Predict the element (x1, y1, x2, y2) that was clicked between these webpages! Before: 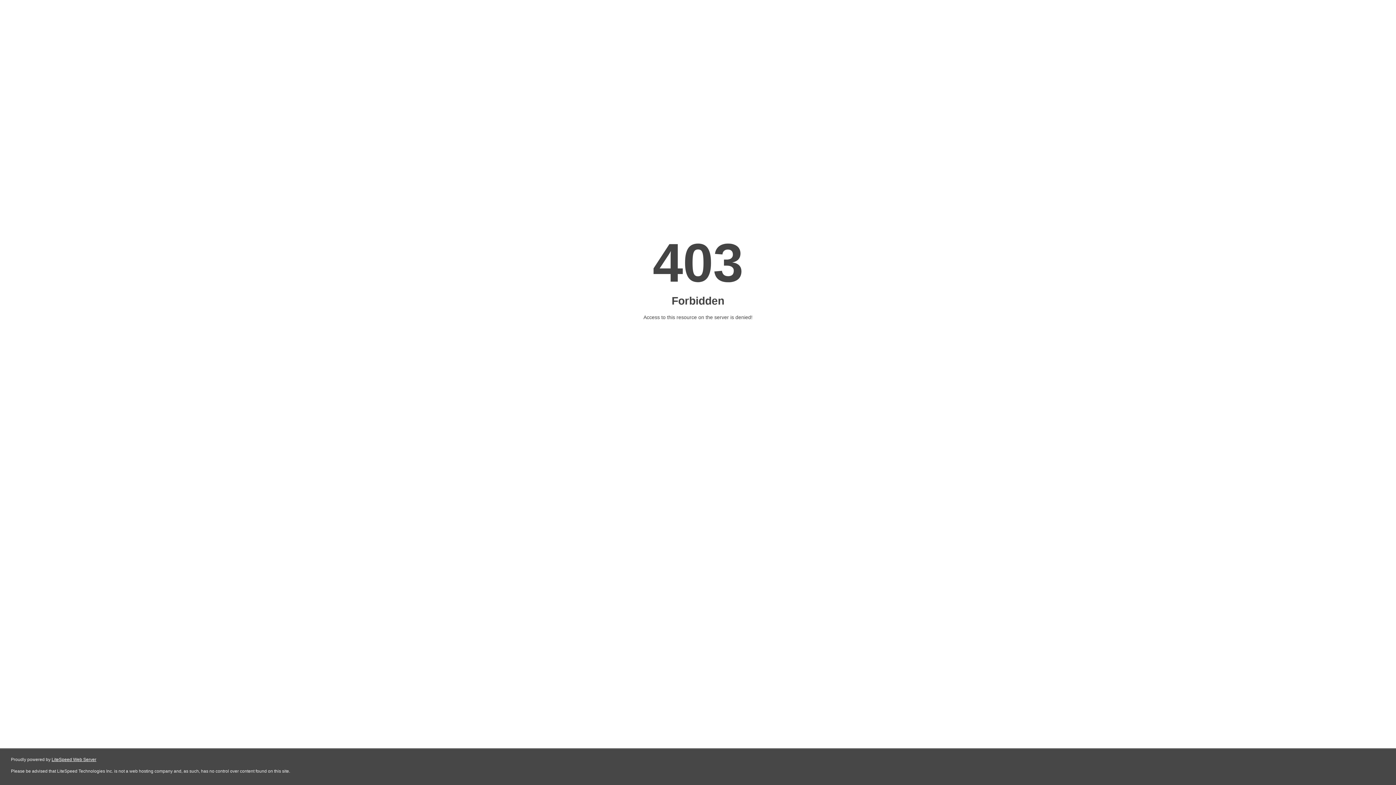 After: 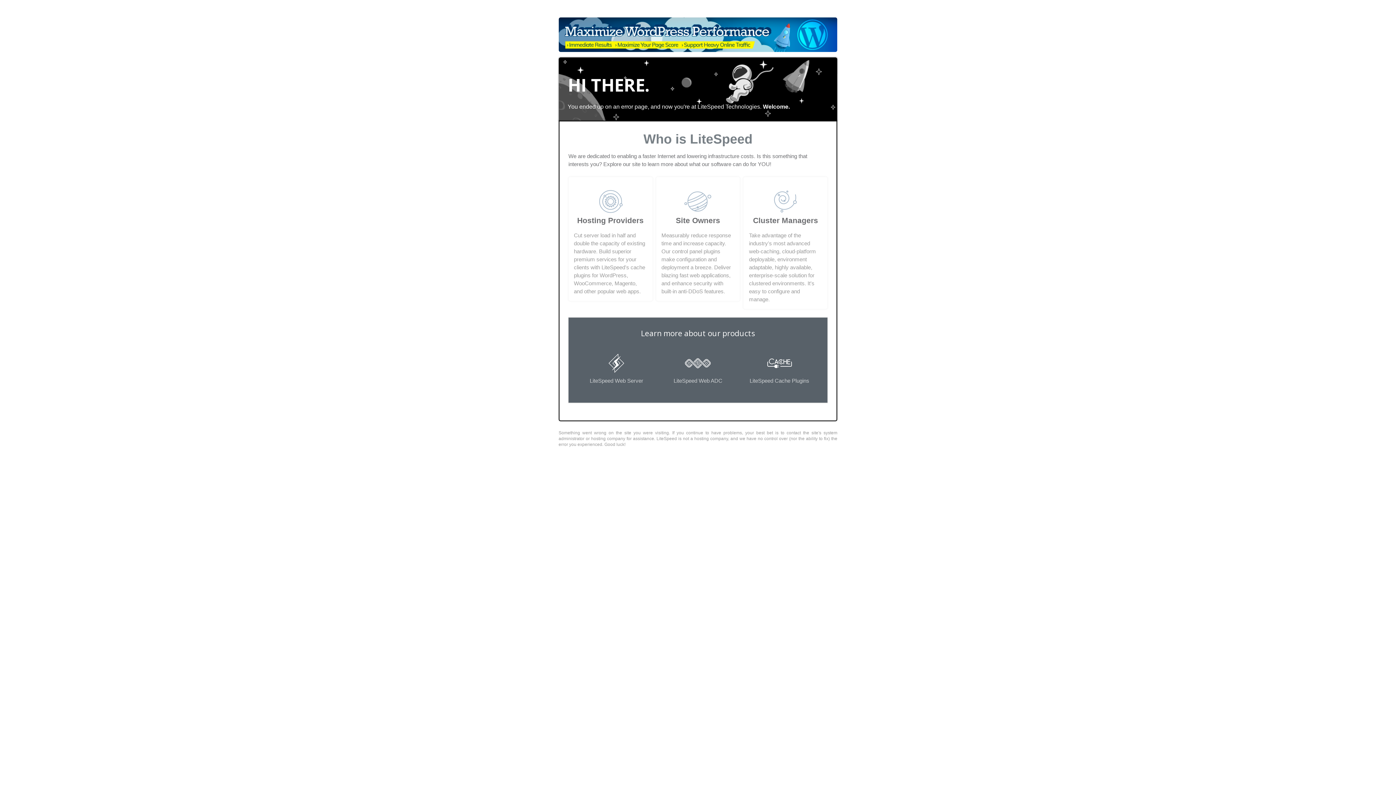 Action: label: LiteSpeed Web Server bbox: (51, 757, 96, 762)